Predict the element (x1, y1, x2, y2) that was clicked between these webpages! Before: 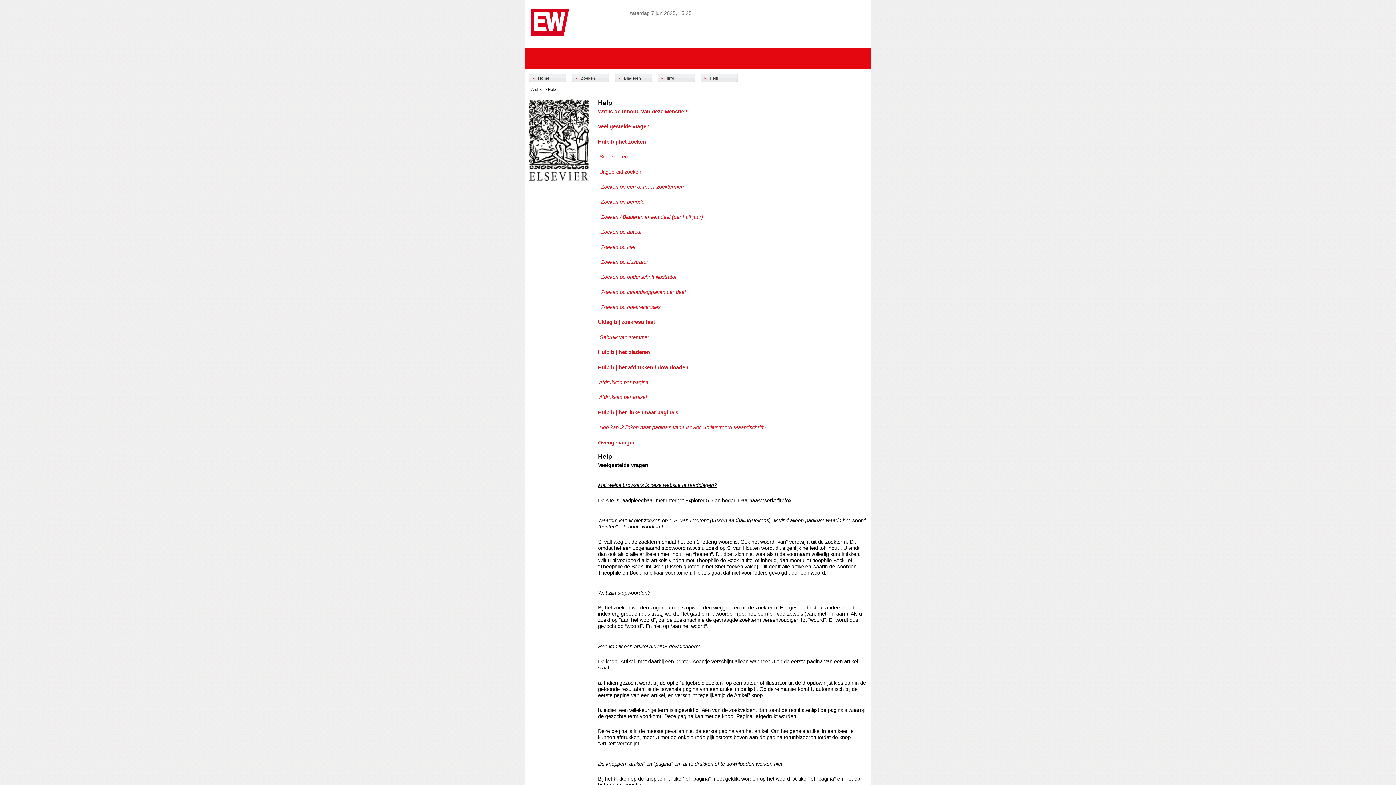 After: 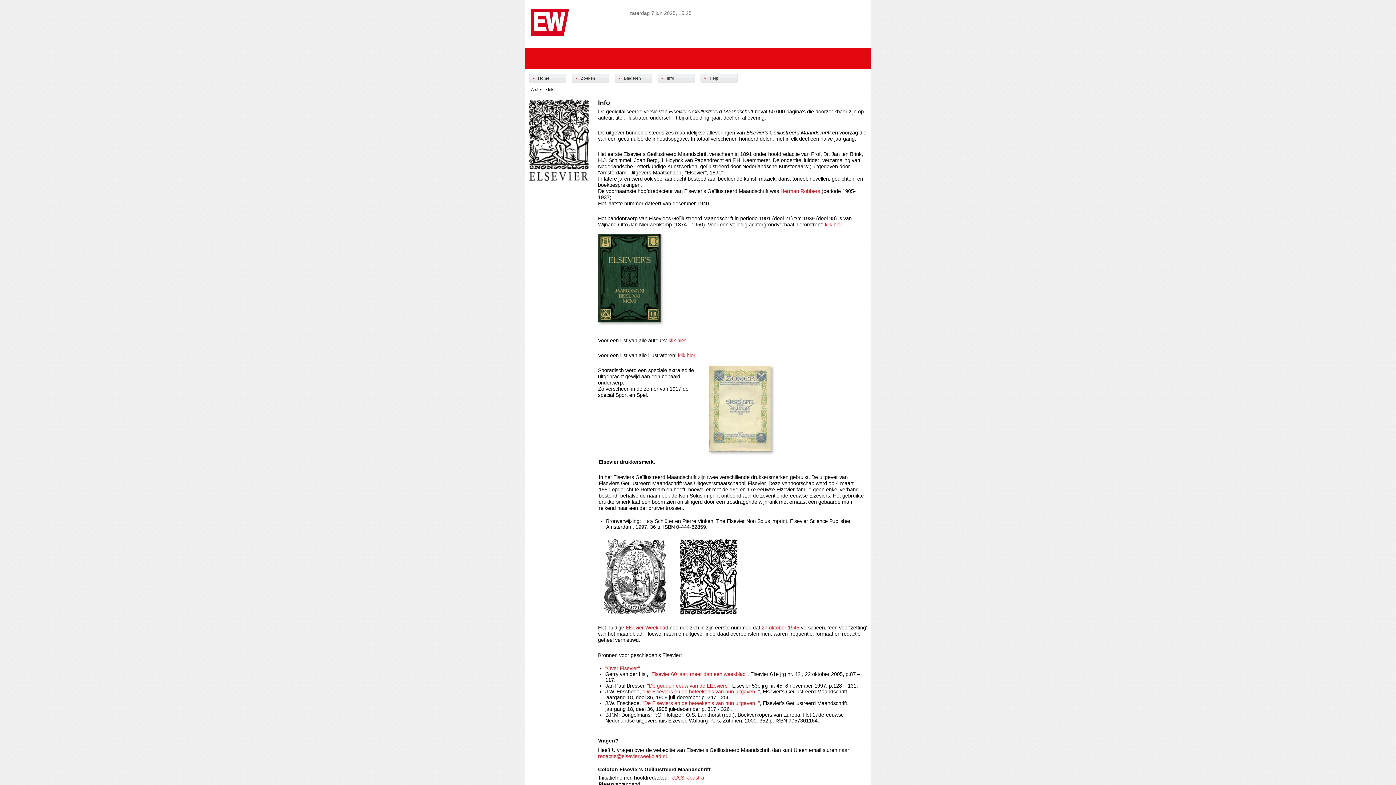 Action: label: Info bbox: (666, 76, 674, 80)